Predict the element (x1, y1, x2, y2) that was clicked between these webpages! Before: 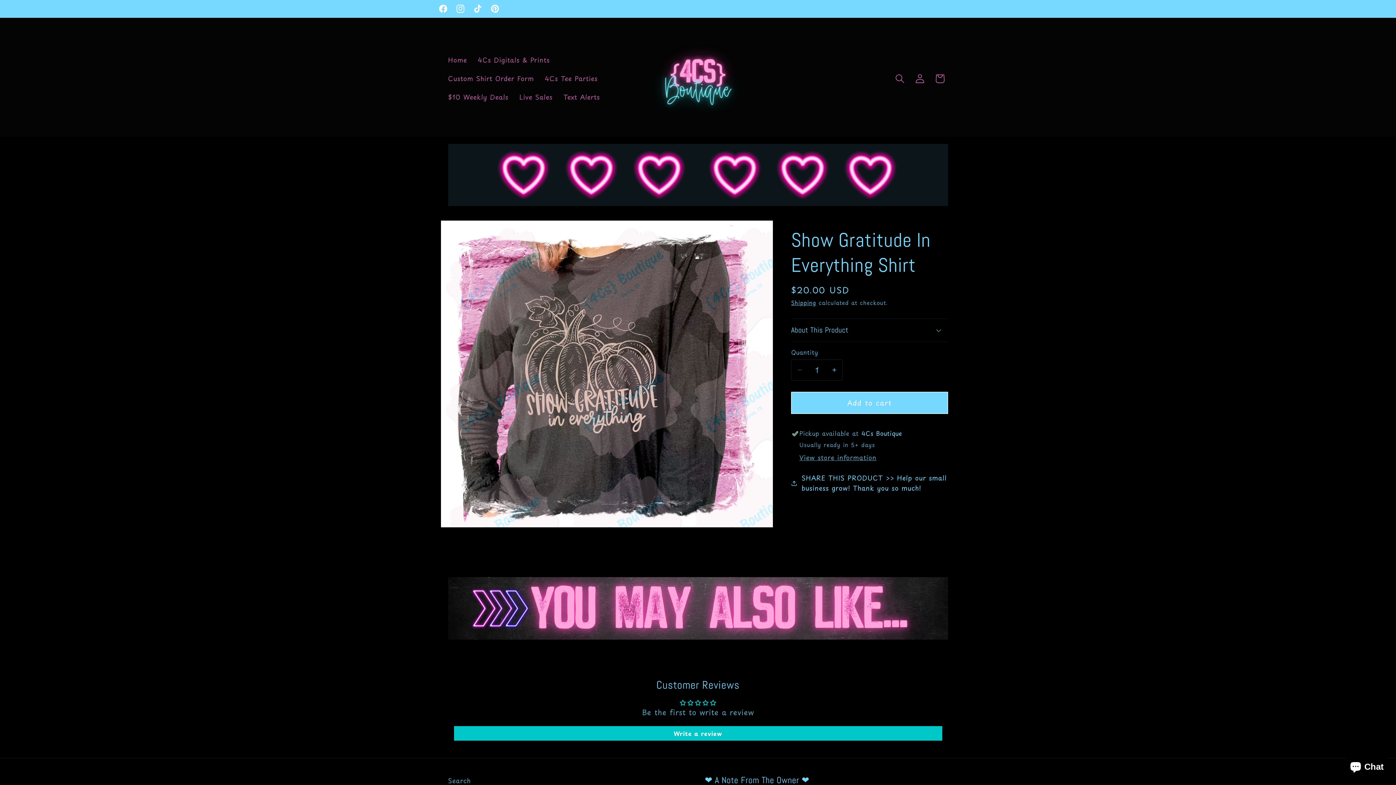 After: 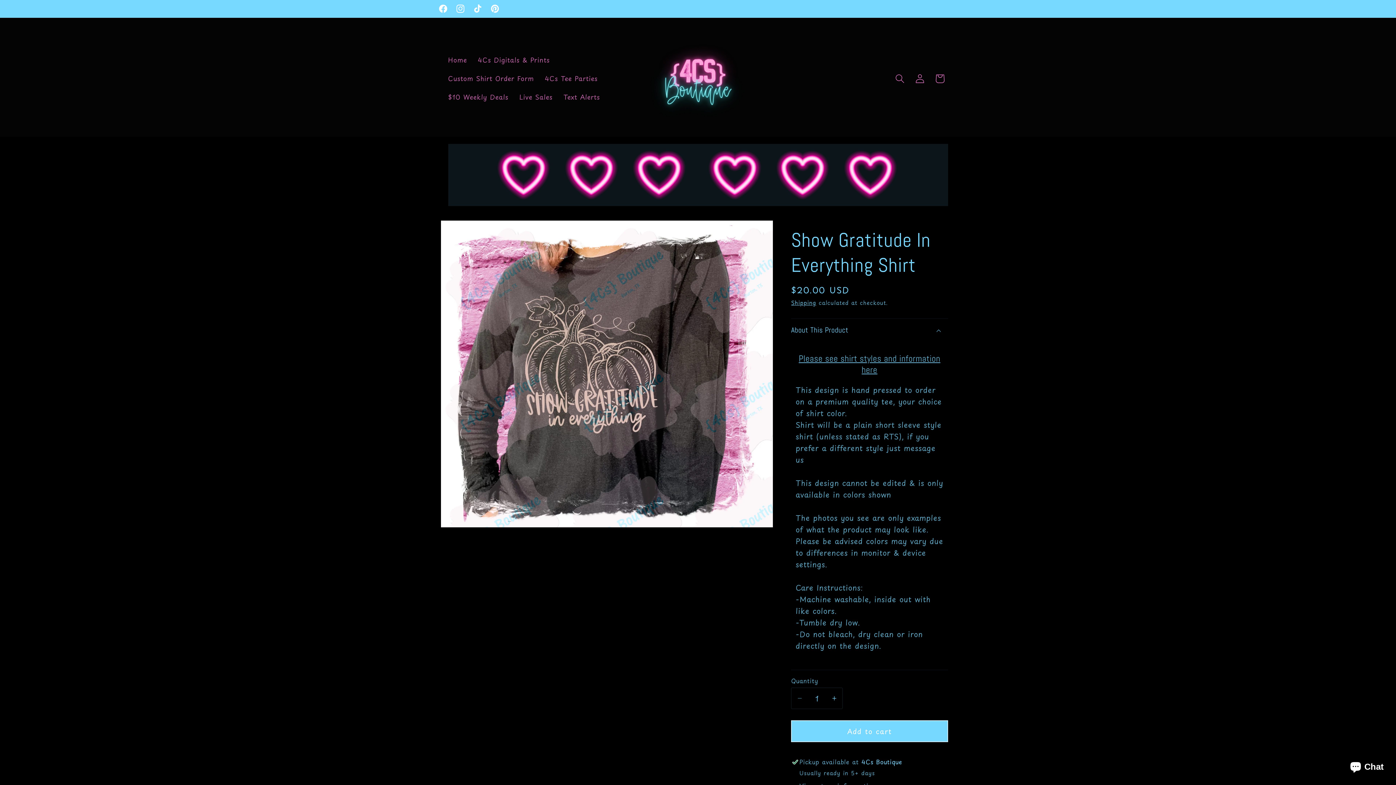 Action: bbox: (791, 318, 948, 341) label: About This Product